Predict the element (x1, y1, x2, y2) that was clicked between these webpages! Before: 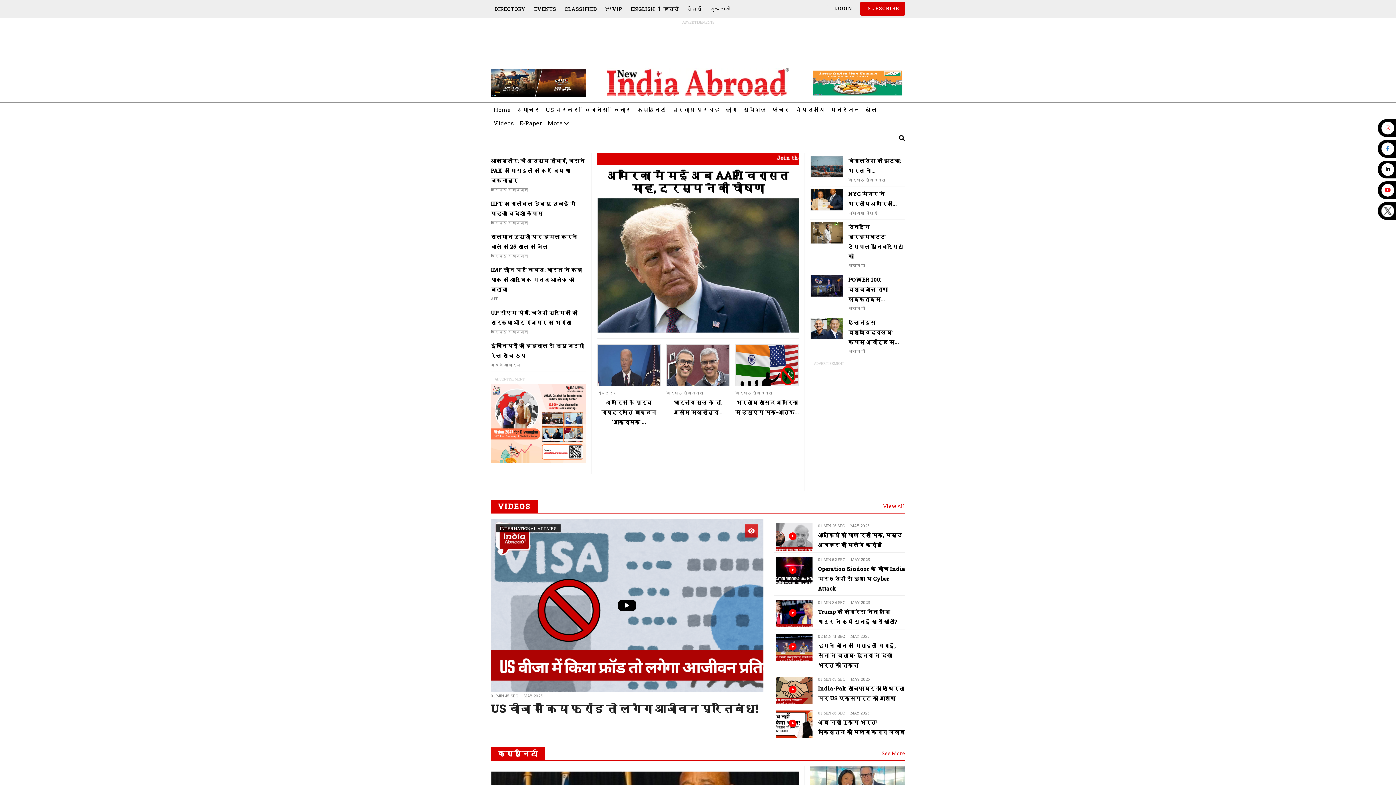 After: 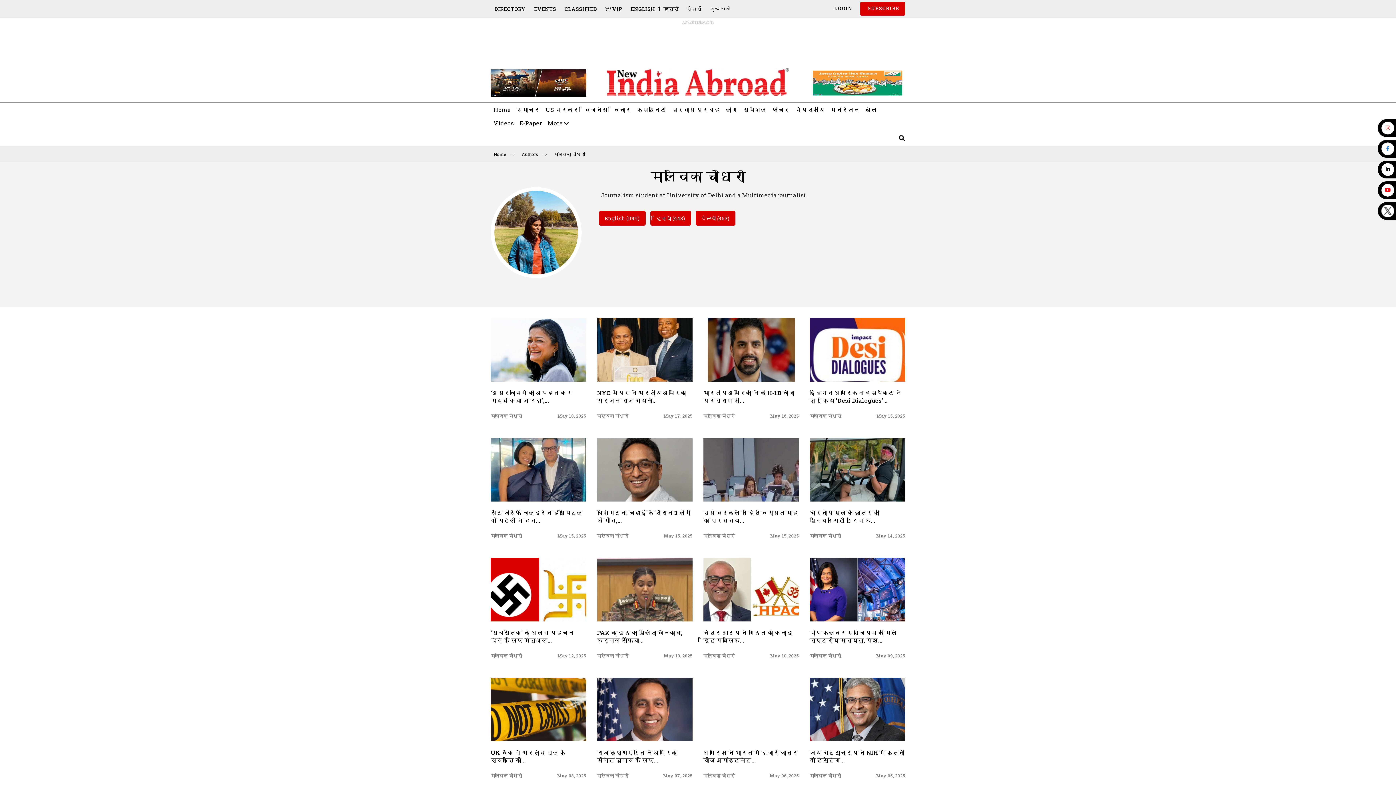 Action: bbox: (848, 208, 877, 217) label: मालविका चौधरी